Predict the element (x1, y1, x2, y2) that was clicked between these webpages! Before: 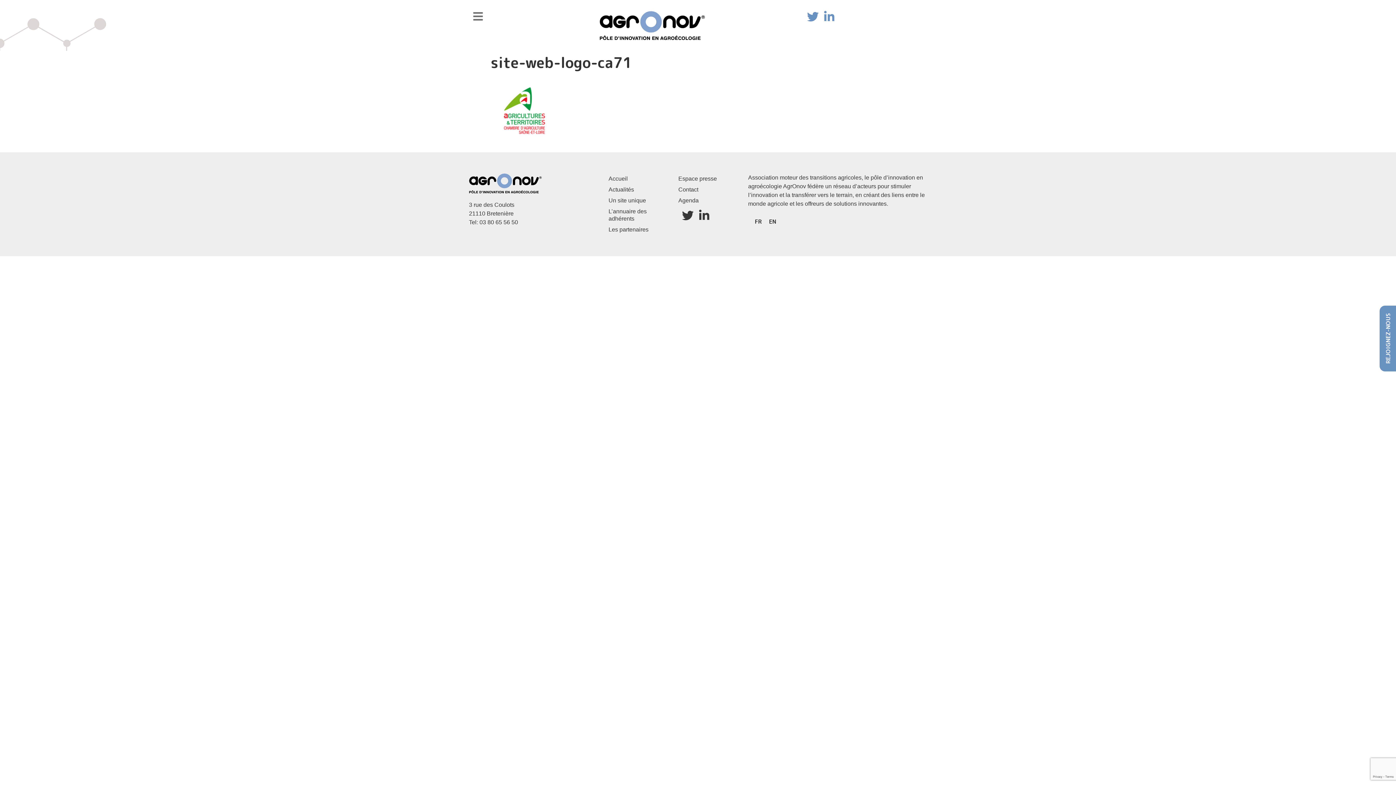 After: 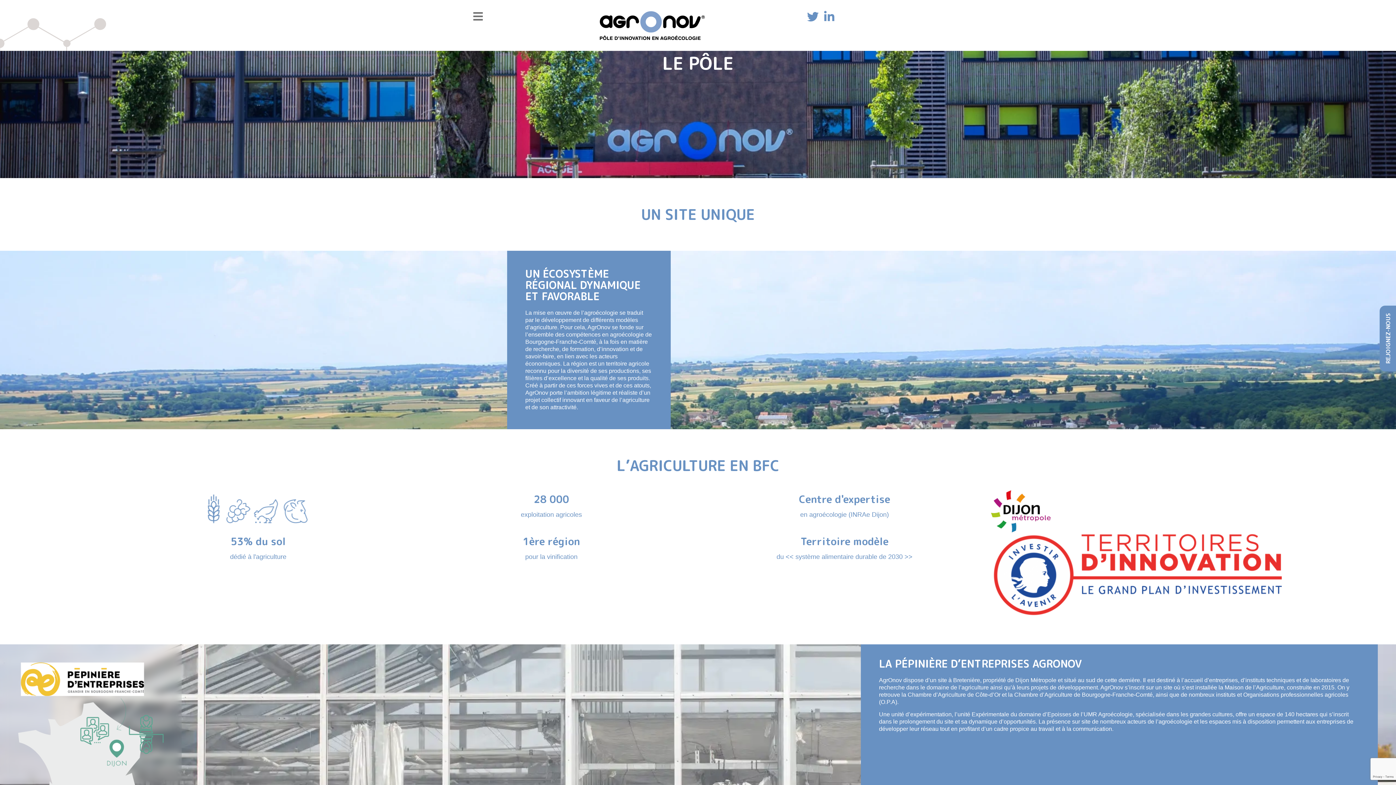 Action: label: Un site unique bbox: (608, 195, 671, 206)